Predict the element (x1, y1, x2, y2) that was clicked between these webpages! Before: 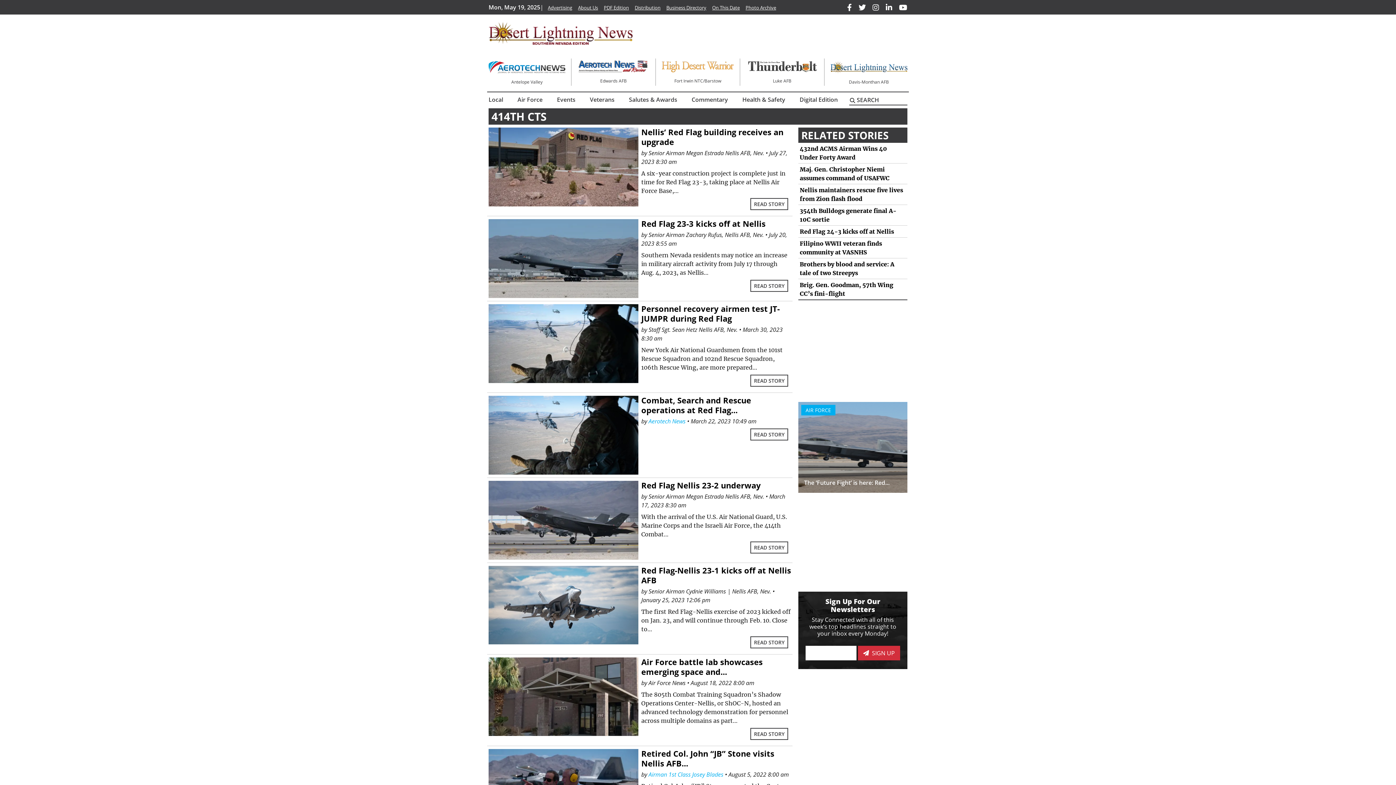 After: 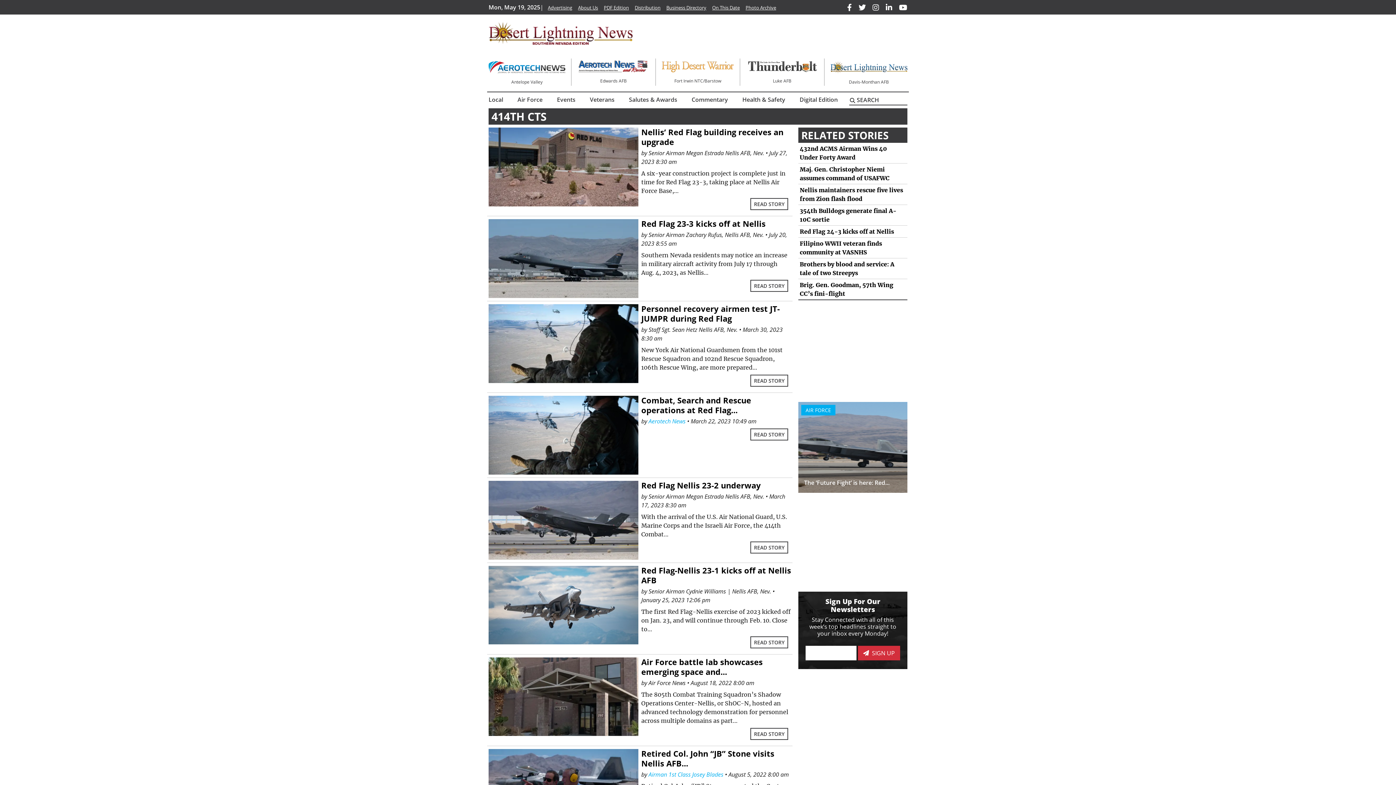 Action: label: Photo Archive bbox: (745, 4, 776, 10)